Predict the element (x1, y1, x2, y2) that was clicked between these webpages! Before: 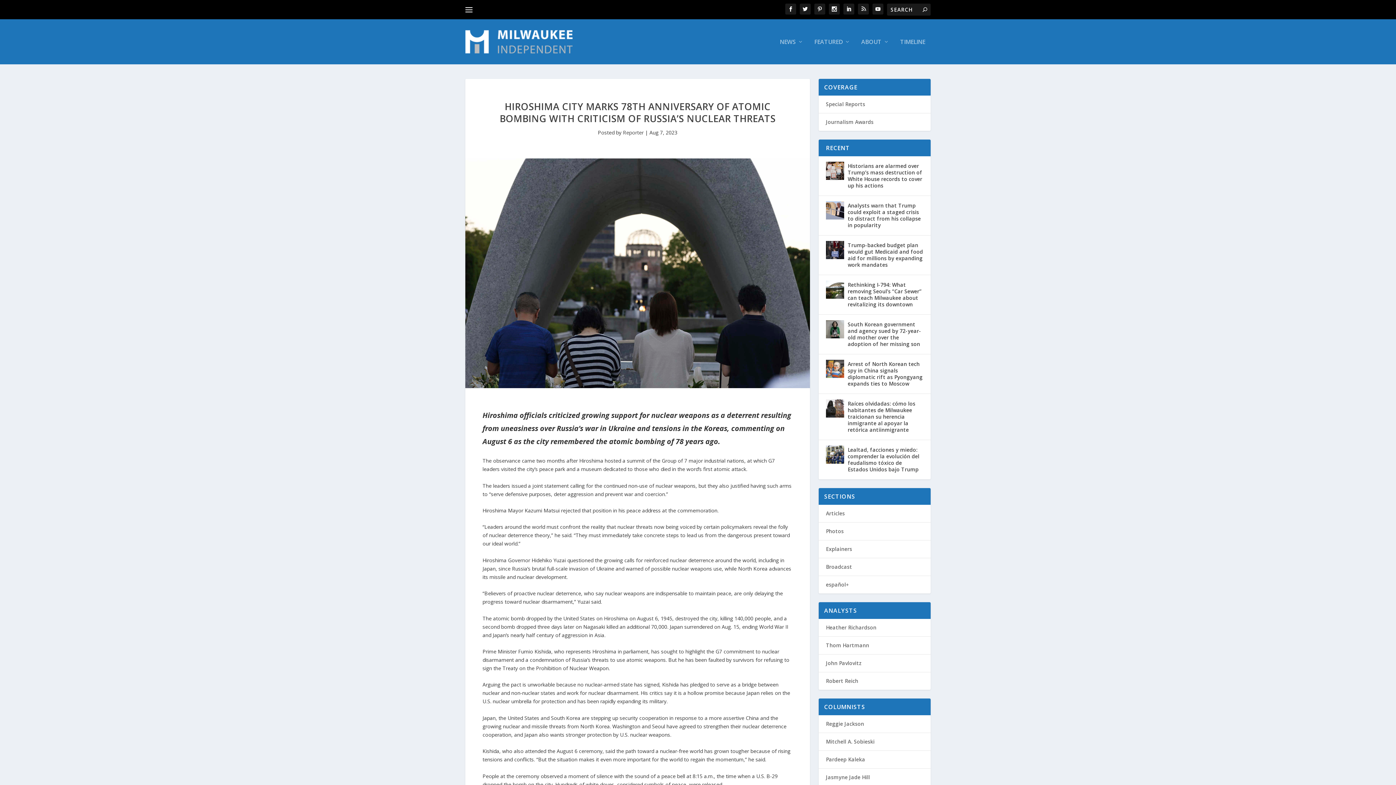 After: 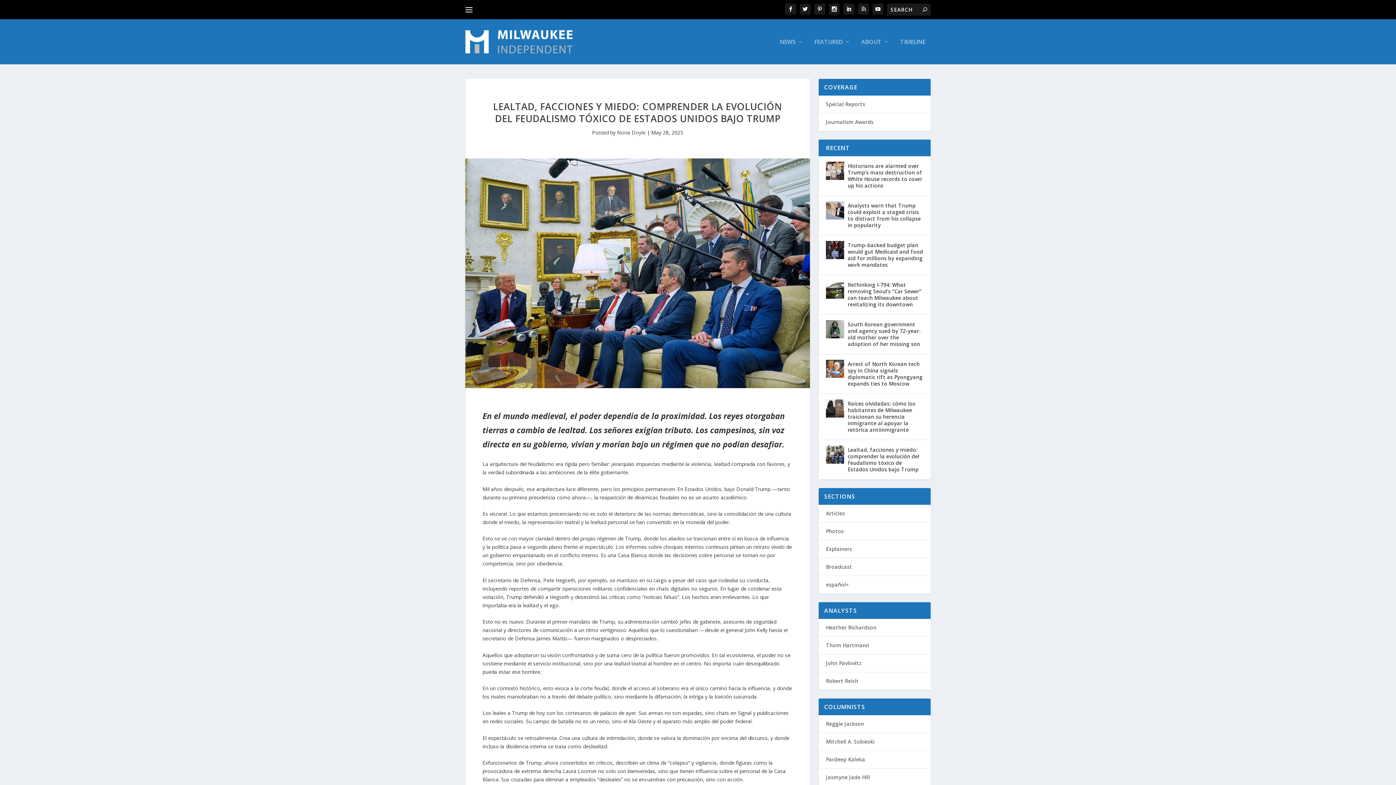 Action: label: Lealtad, facciones y miedo: comprender la evolución del feudalismo tóxico de Estados Unidos bajo Trump bbox: (848, 445, 923, 474)